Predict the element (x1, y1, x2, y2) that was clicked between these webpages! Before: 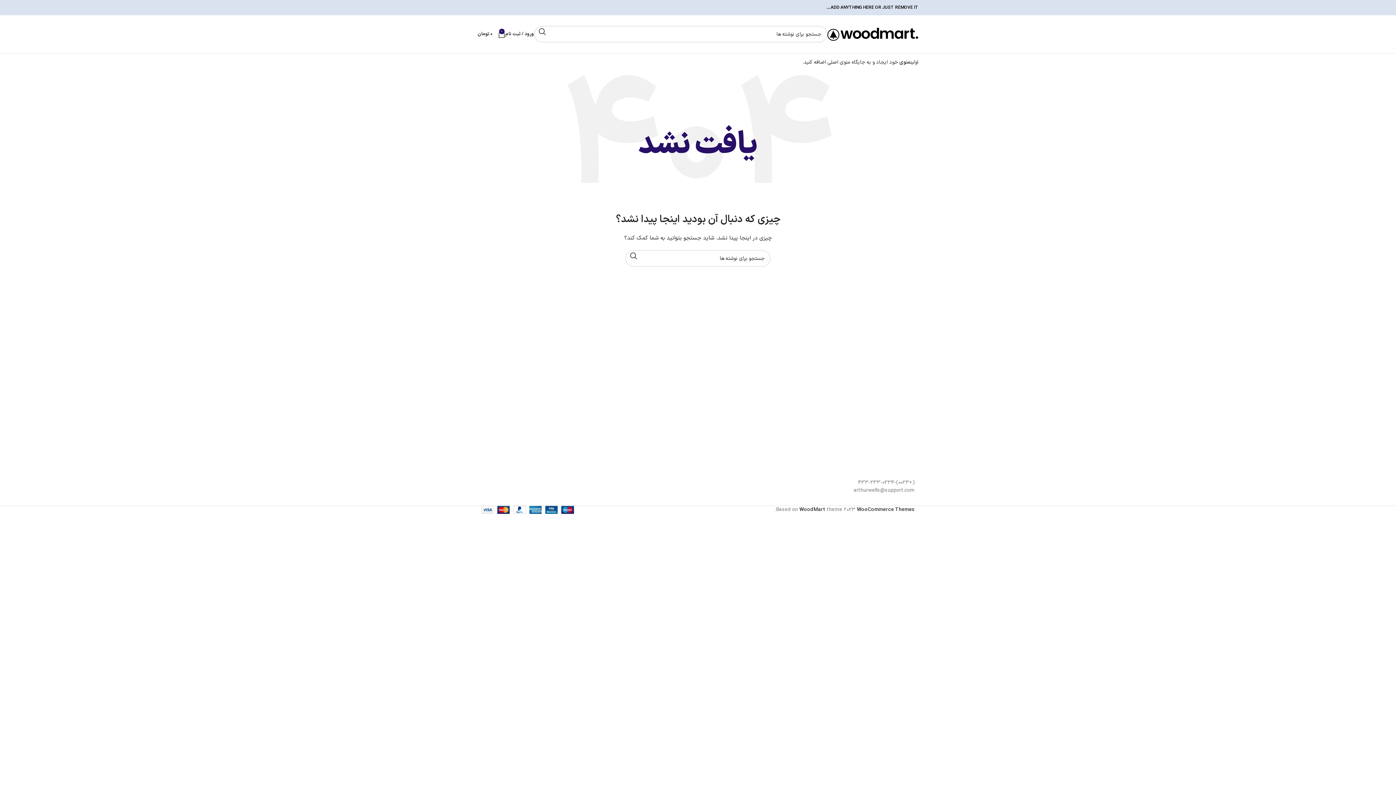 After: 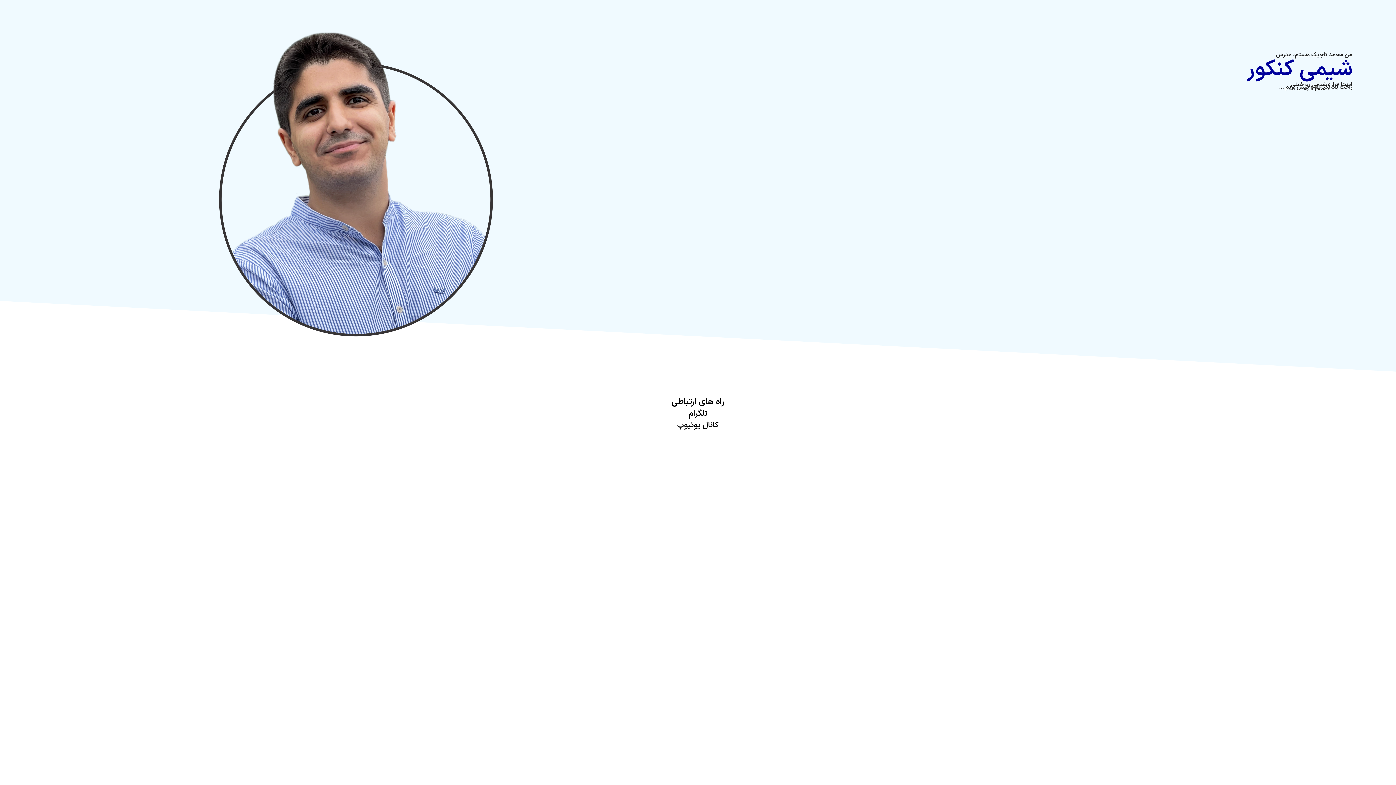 Action: bbox: (827, 30, 918, 37)